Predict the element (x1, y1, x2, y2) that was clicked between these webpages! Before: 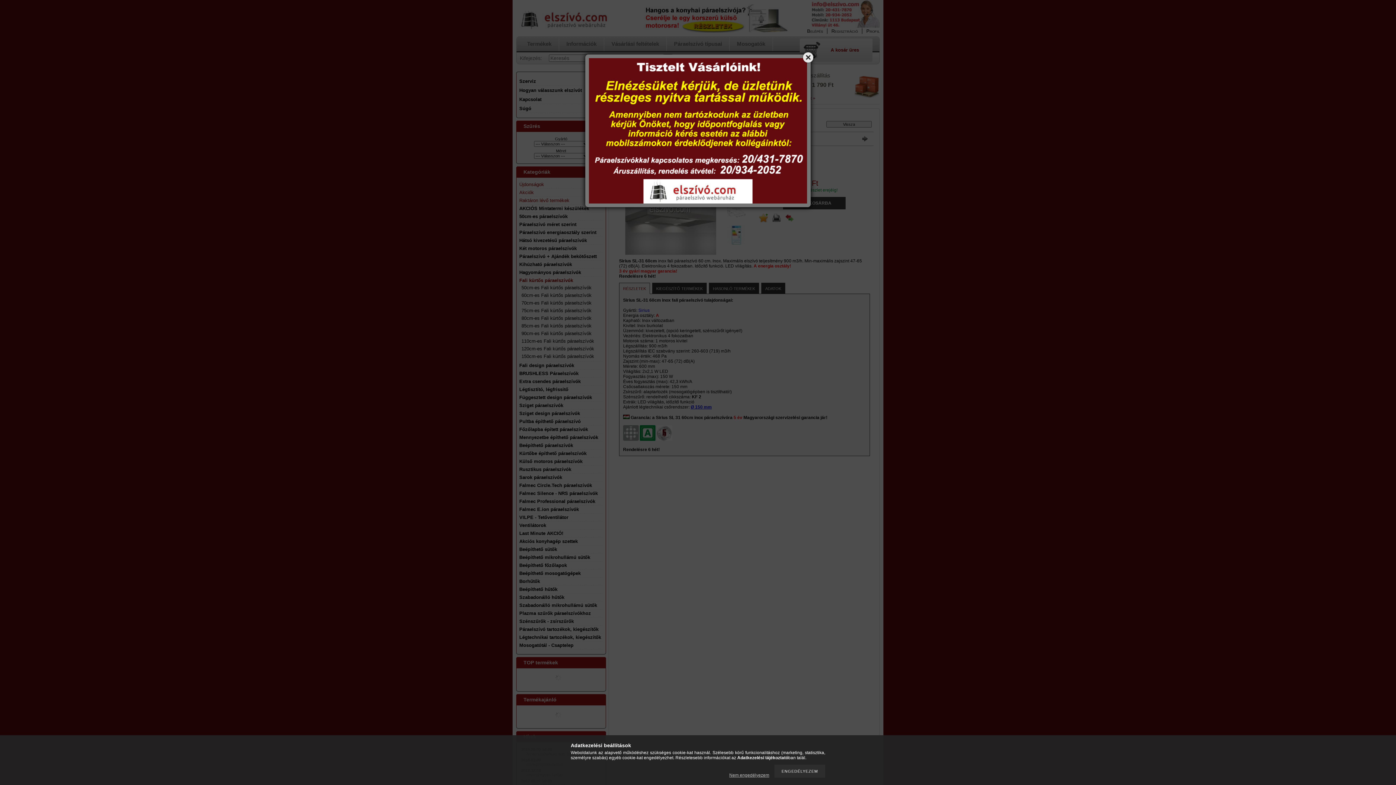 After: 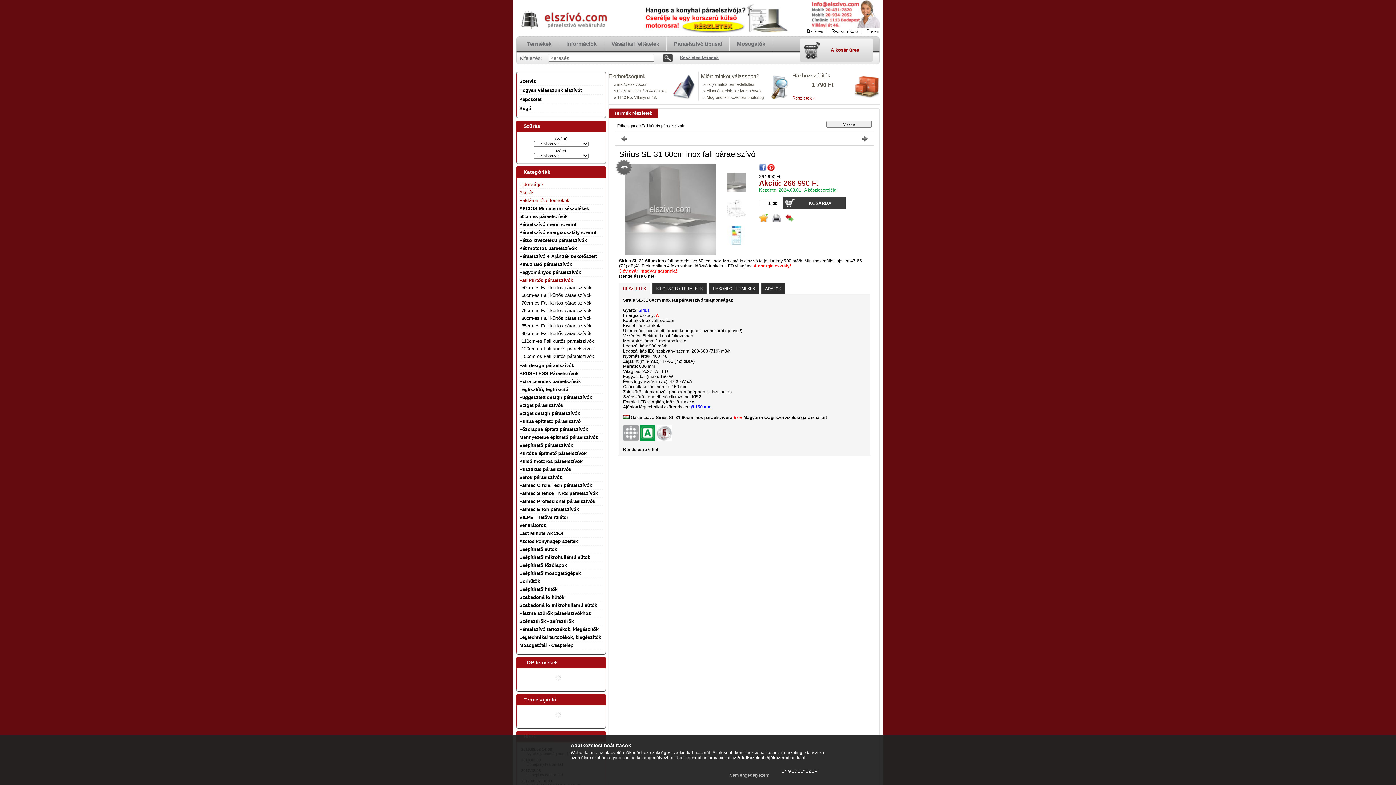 Action: bbox: (801, 50, 814, 63)